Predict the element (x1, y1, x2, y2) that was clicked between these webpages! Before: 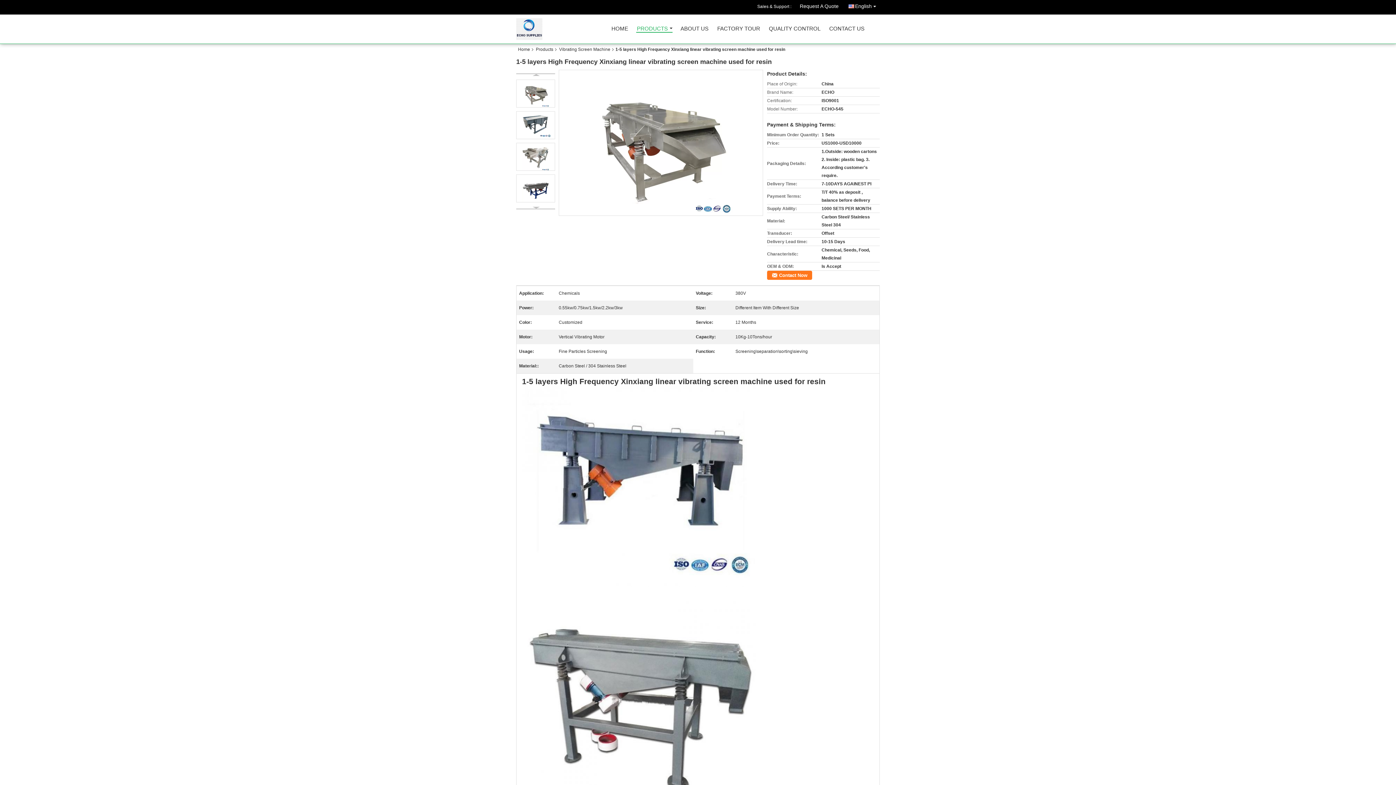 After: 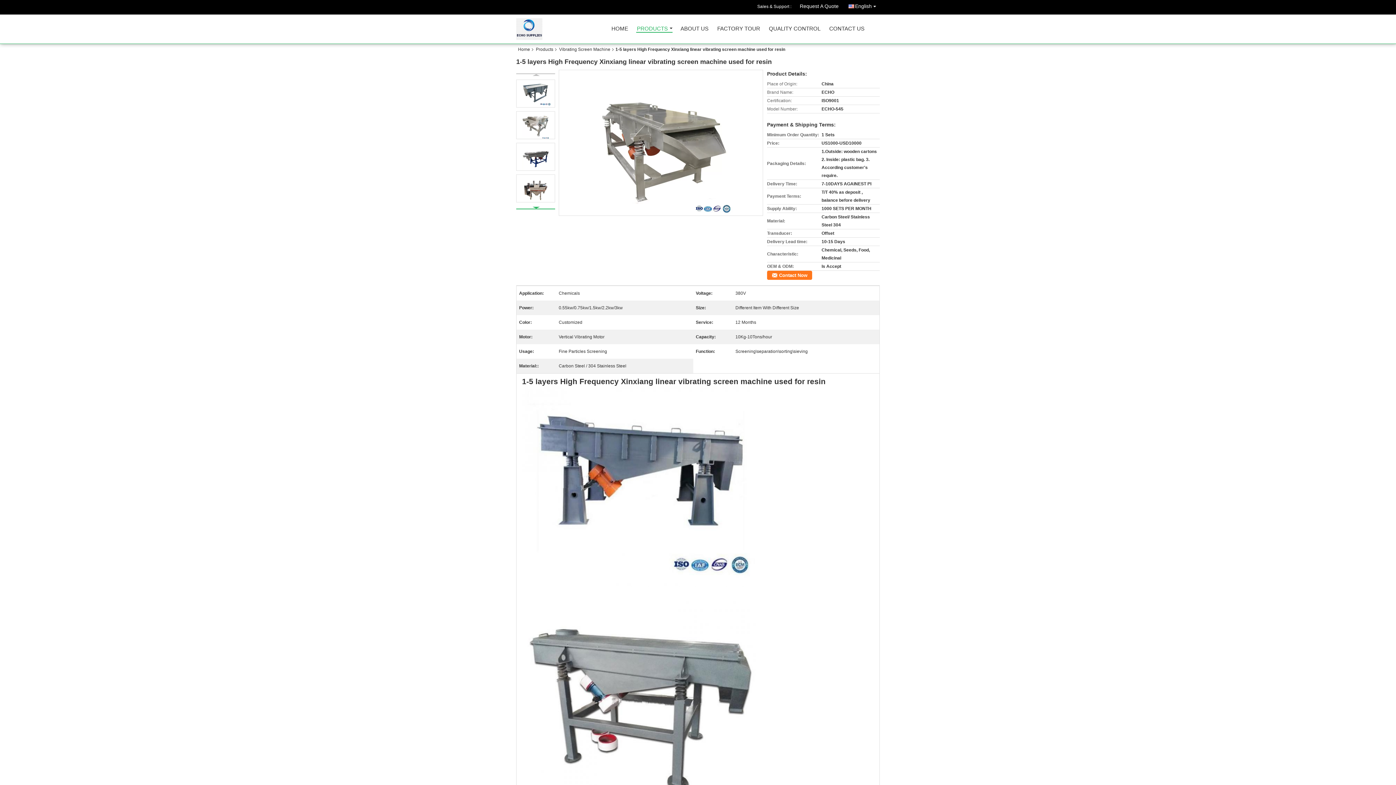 Action: bbox: (532, 206, 540, 208)